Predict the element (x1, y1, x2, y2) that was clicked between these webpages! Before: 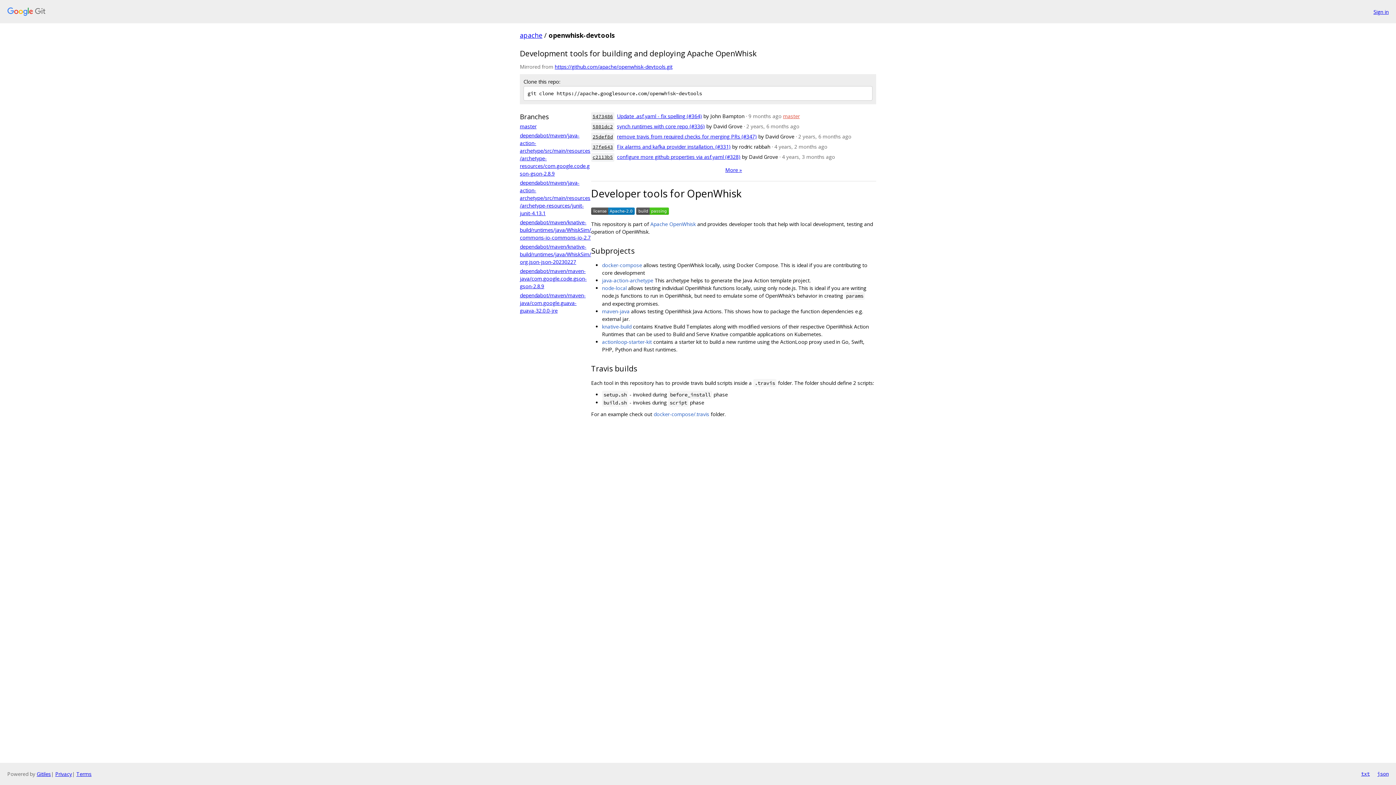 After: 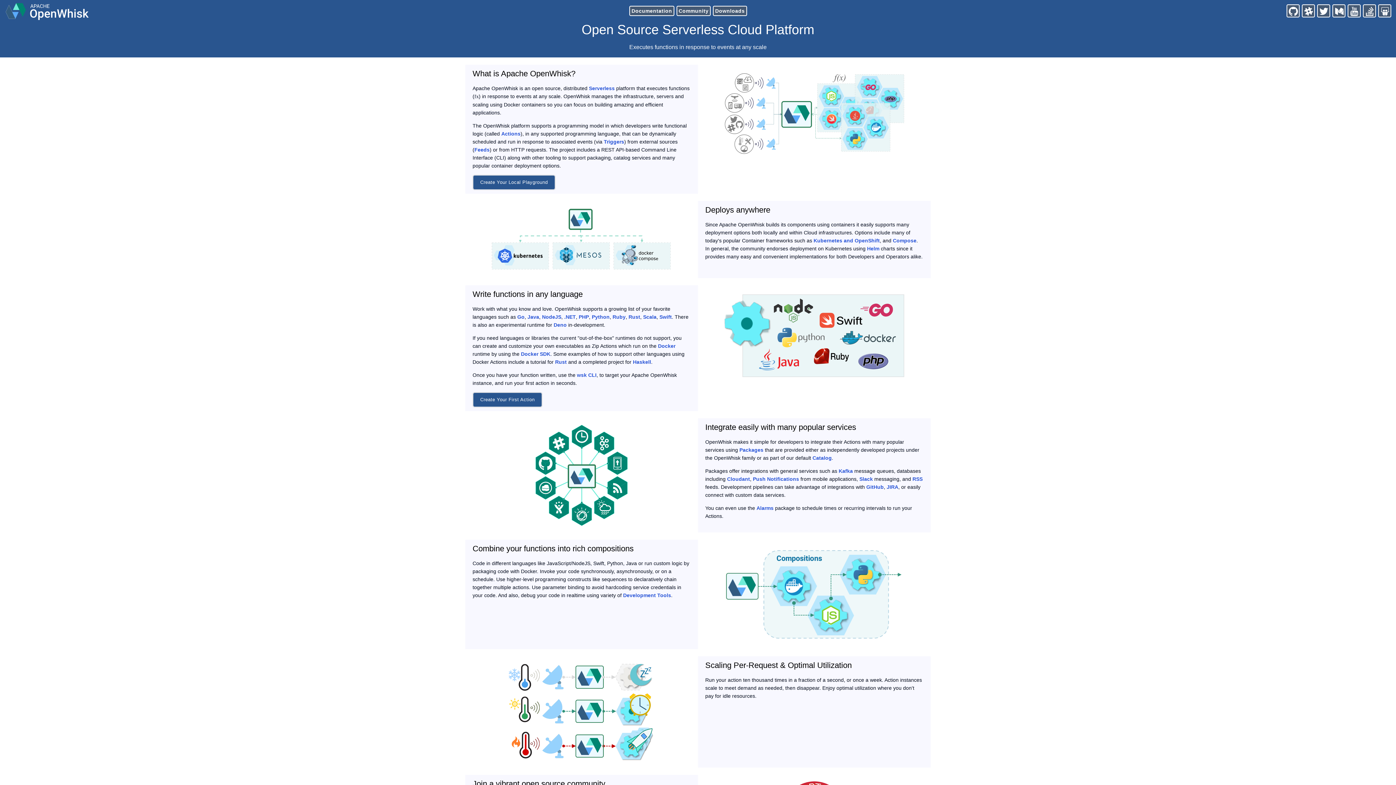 Action: label: Apache OpenWhisk bbox: (650, 220, 696, 227)